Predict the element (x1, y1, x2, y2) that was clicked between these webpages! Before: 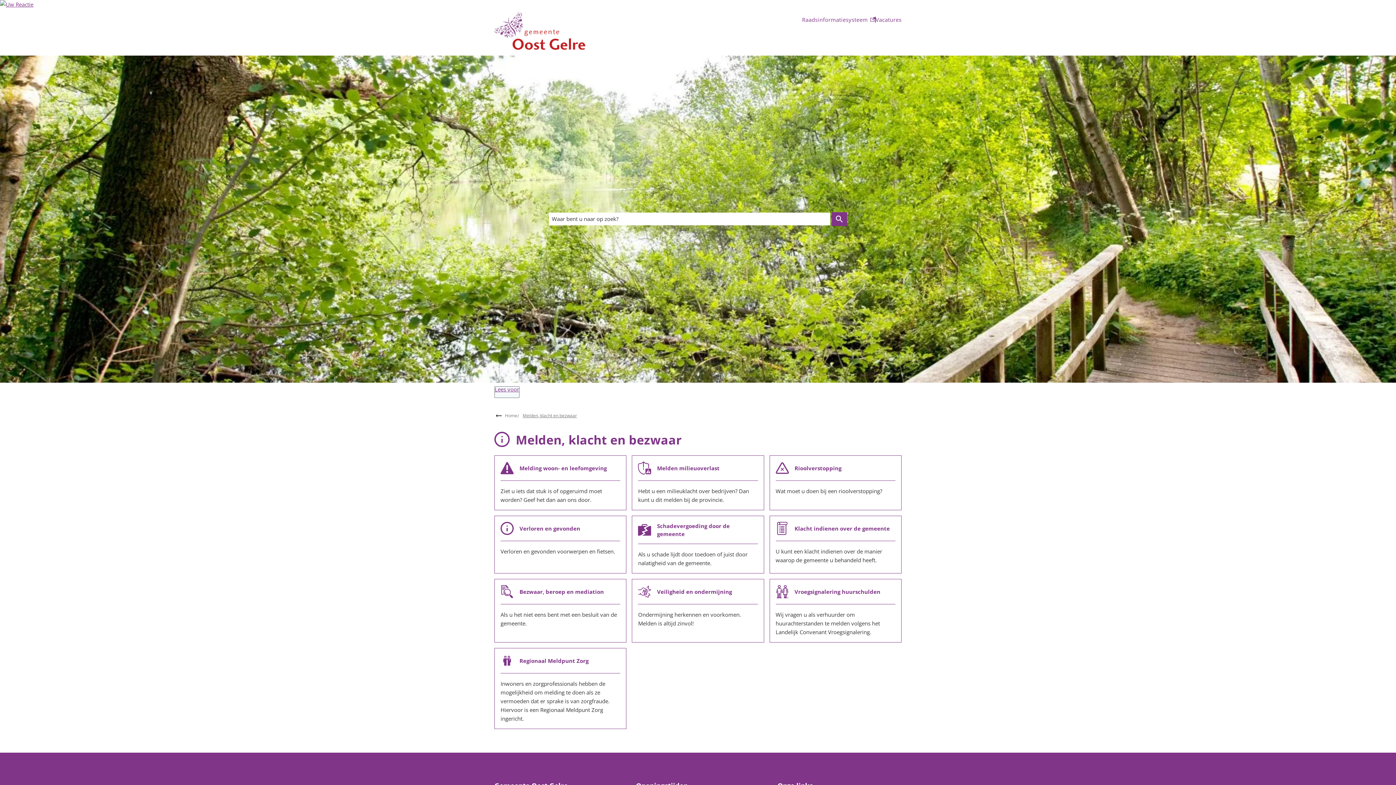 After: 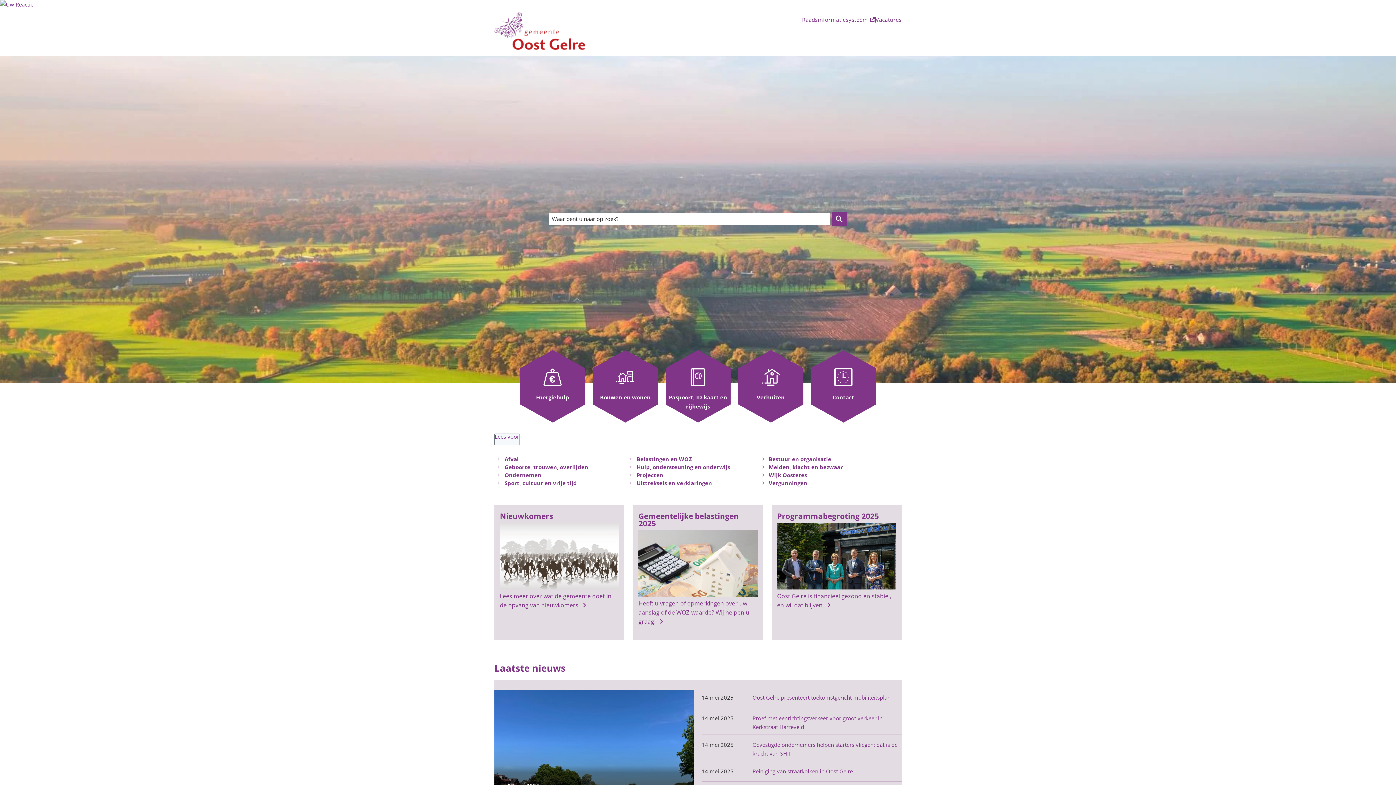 Action: bbox: (505, 412, 517, 418) label: Home